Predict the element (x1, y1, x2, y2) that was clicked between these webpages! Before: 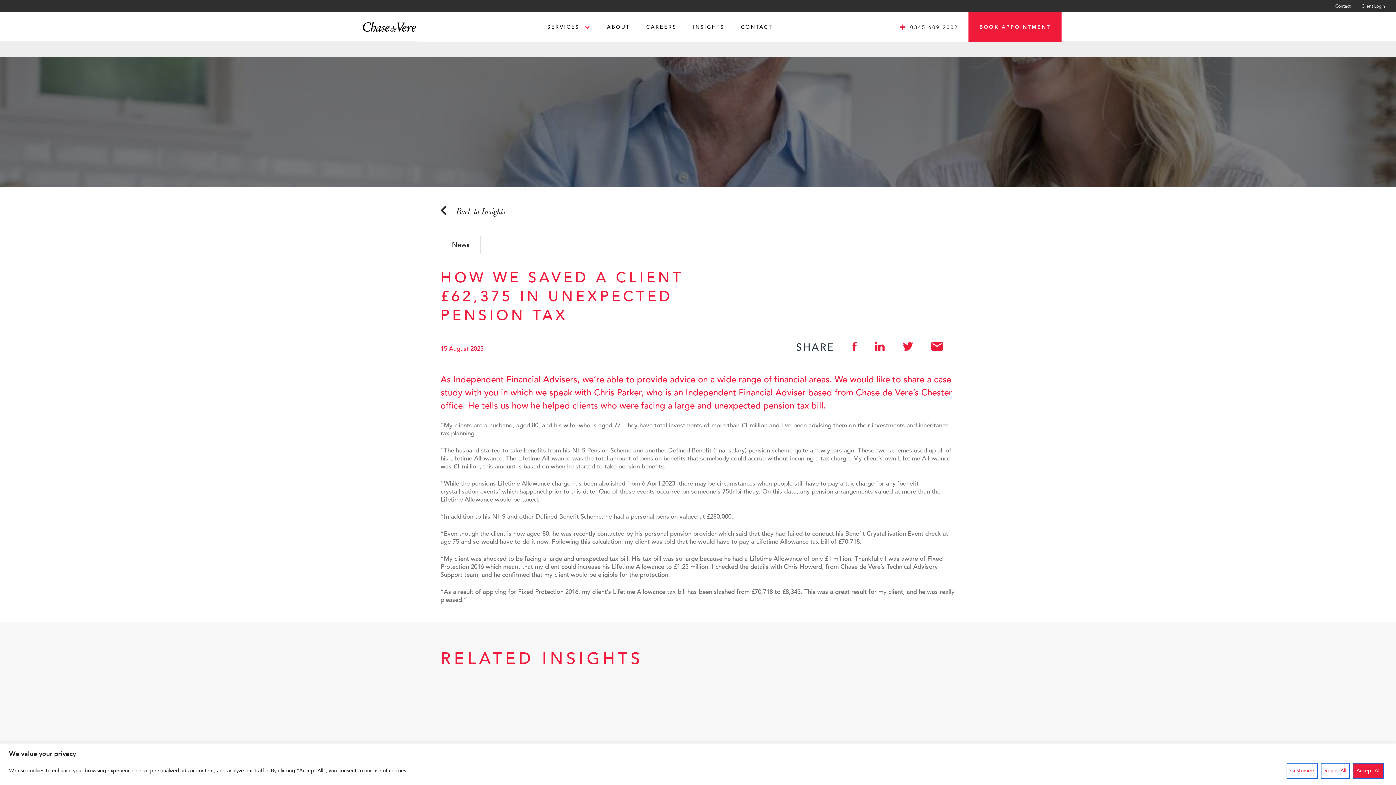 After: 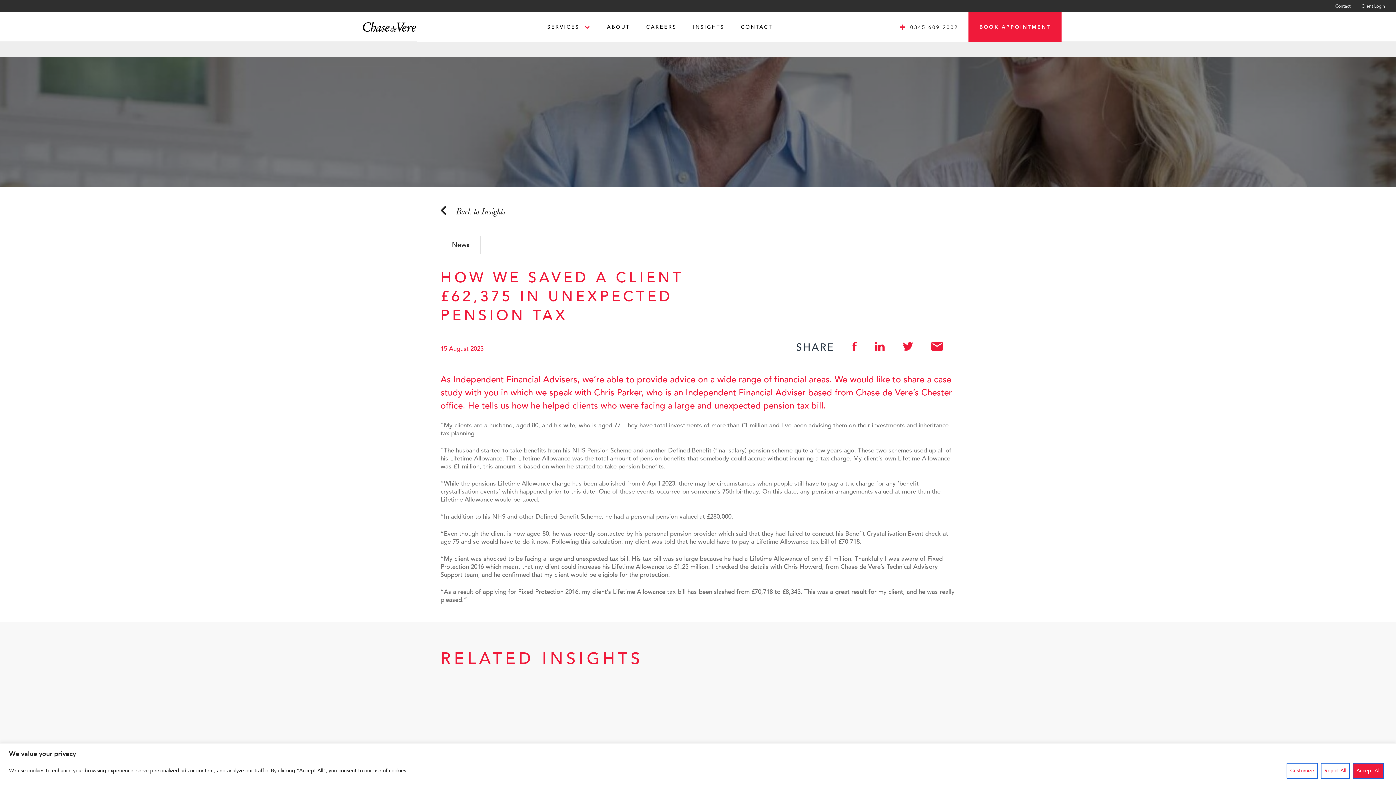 Action: bbox: (931, 344, 942, 352)